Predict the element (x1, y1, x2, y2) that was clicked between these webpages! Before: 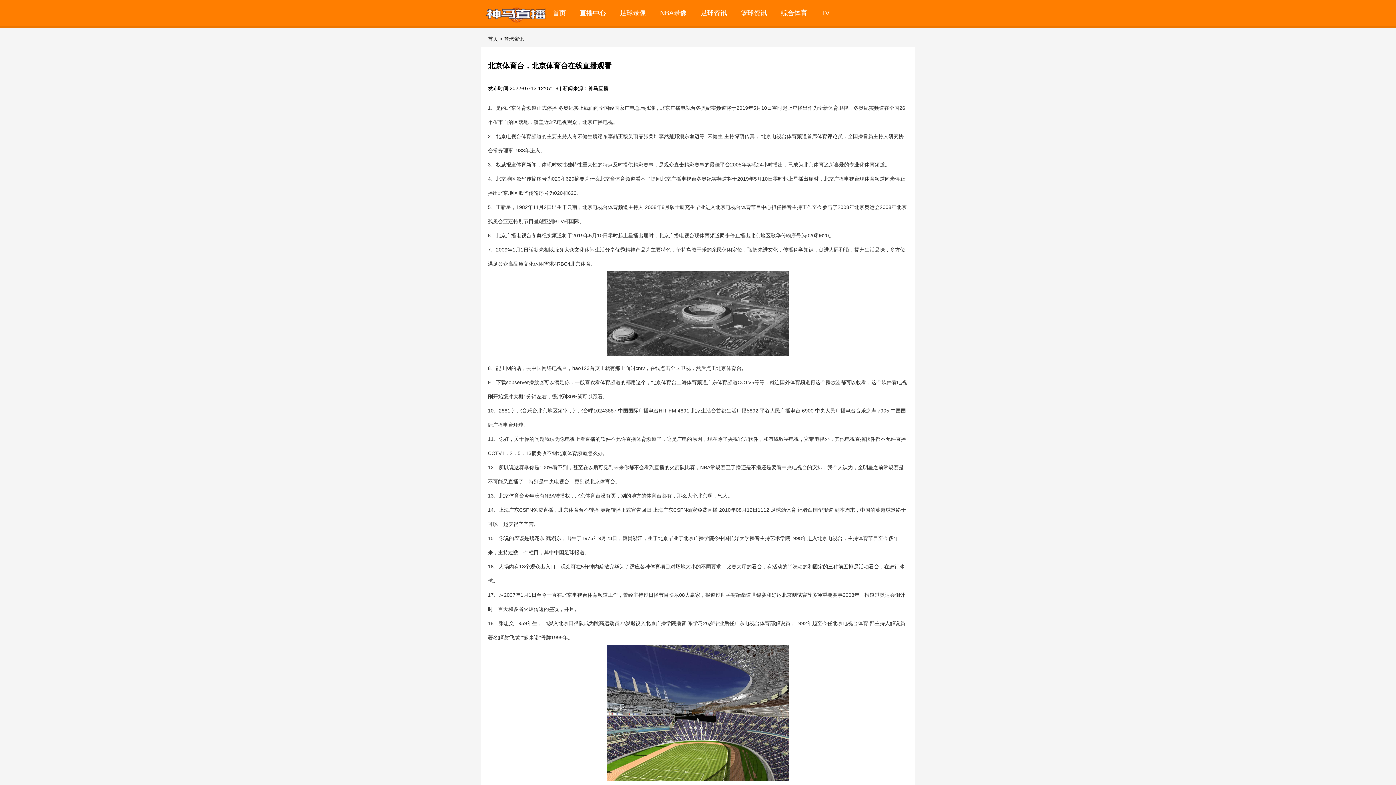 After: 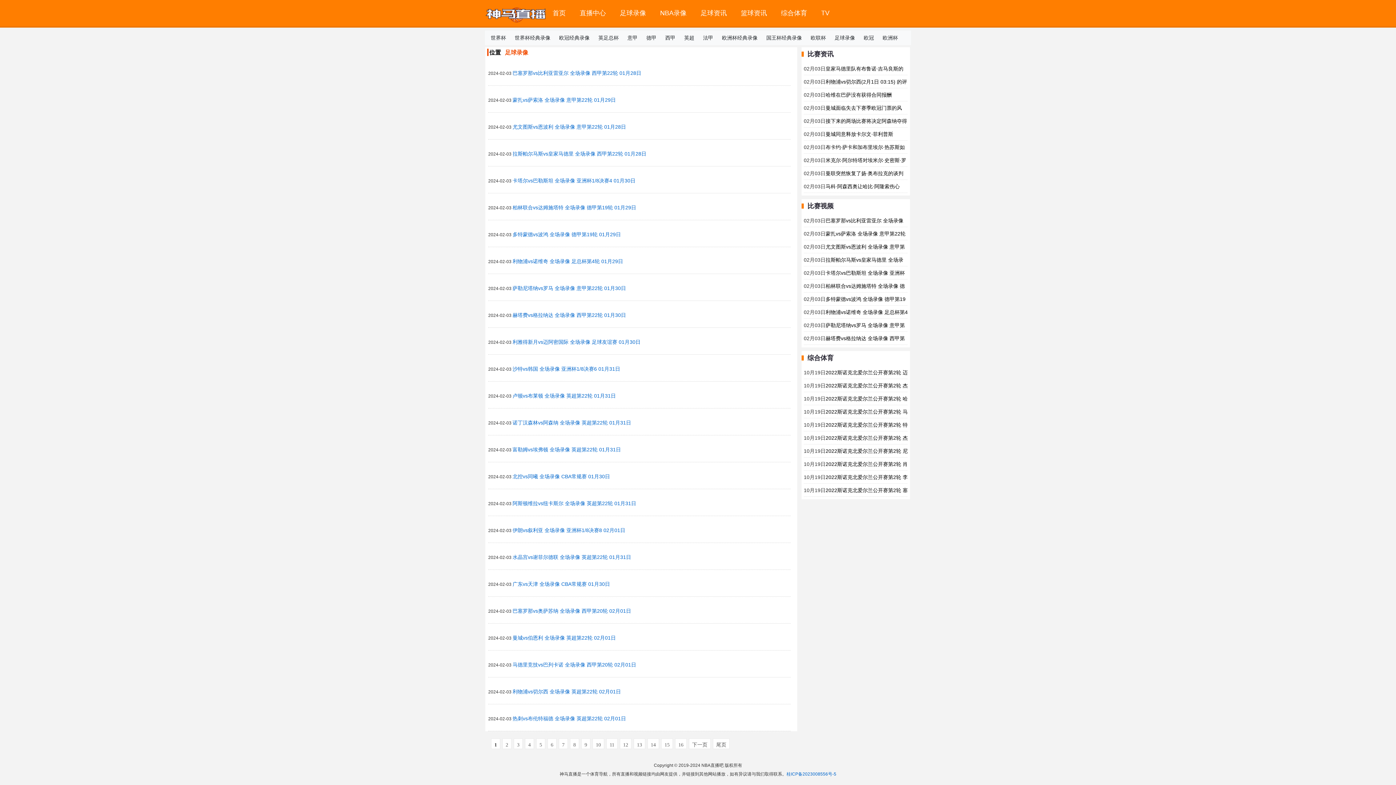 Action: bbox: (615, 6, 650, 18) label: 足球录像